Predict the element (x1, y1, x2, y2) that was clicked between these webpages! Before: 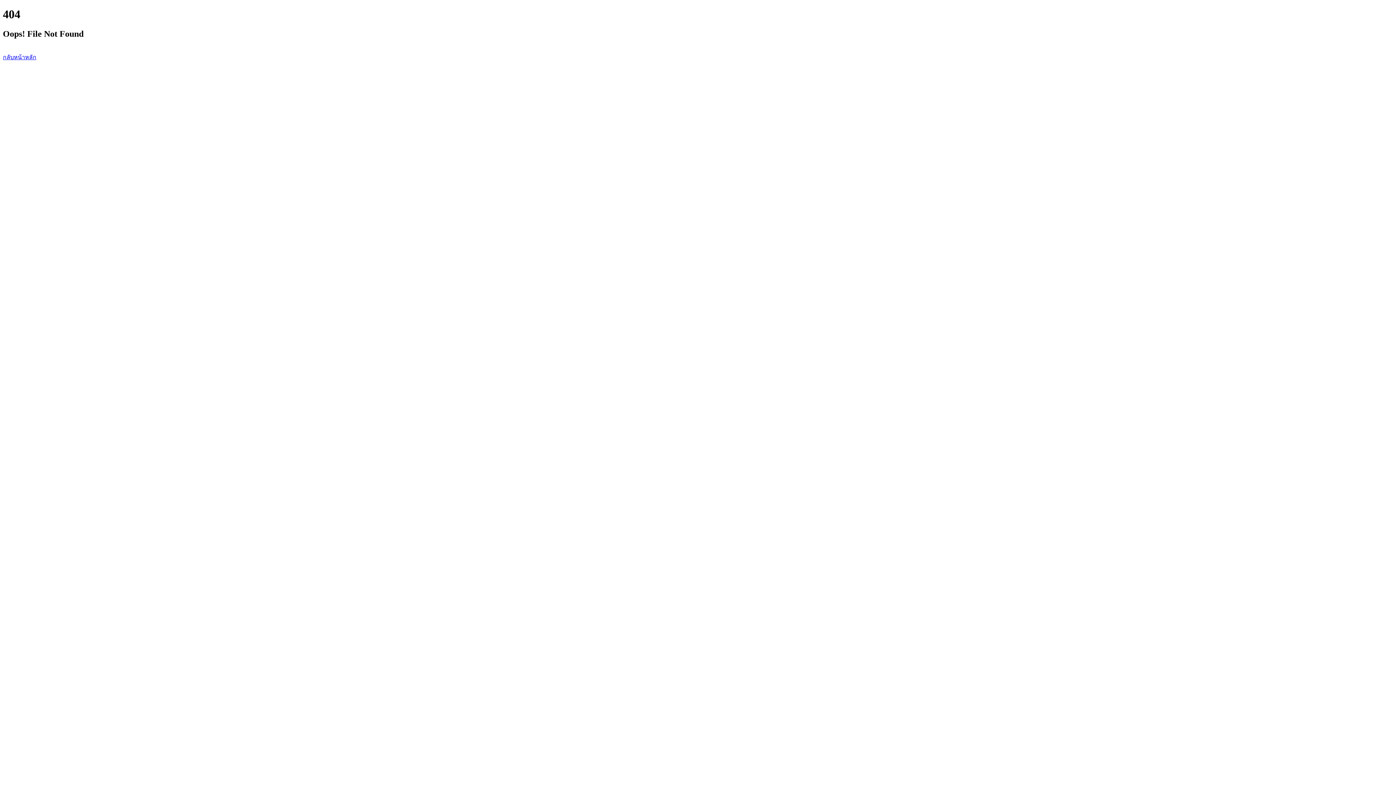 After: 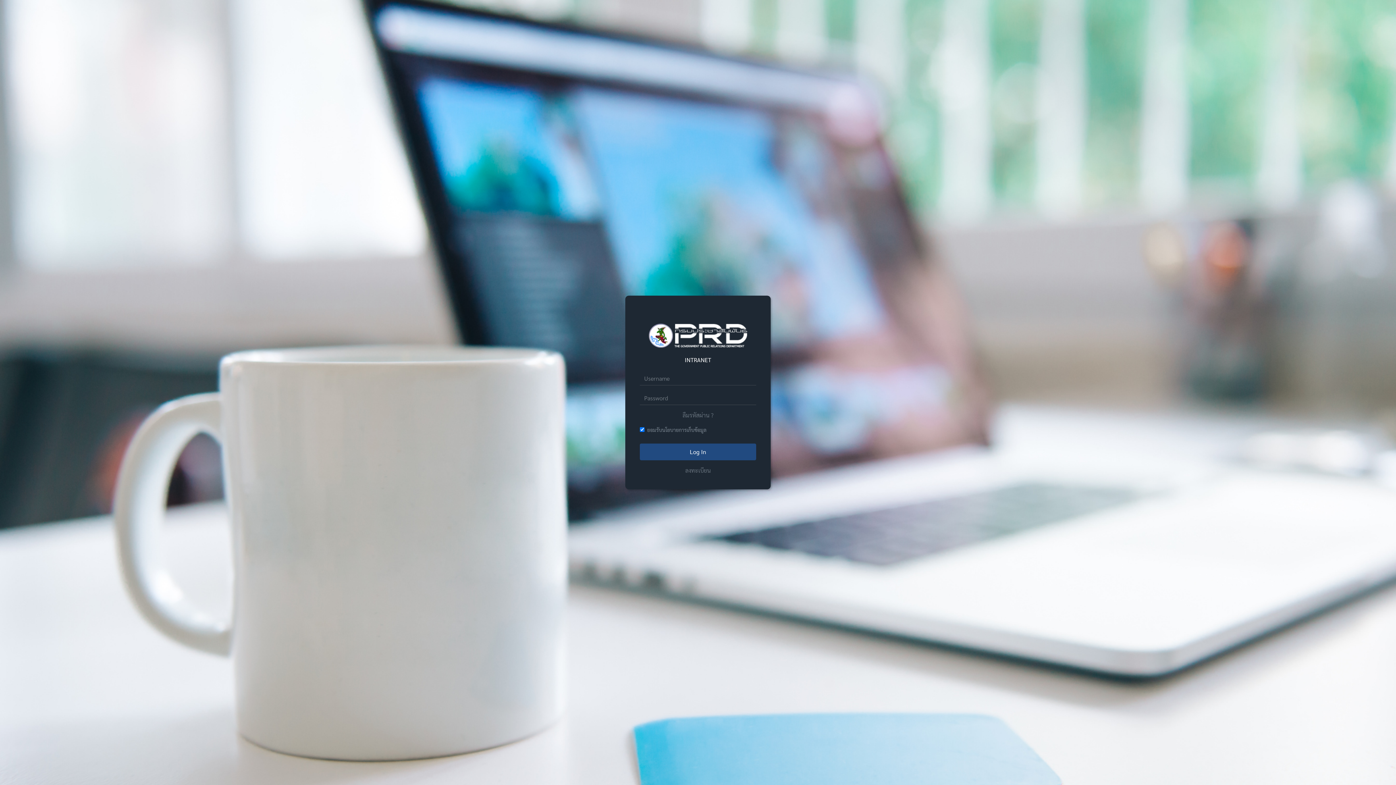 Action: label: กลับหน้าหลัก bbox: (2, 54, 36, 60)